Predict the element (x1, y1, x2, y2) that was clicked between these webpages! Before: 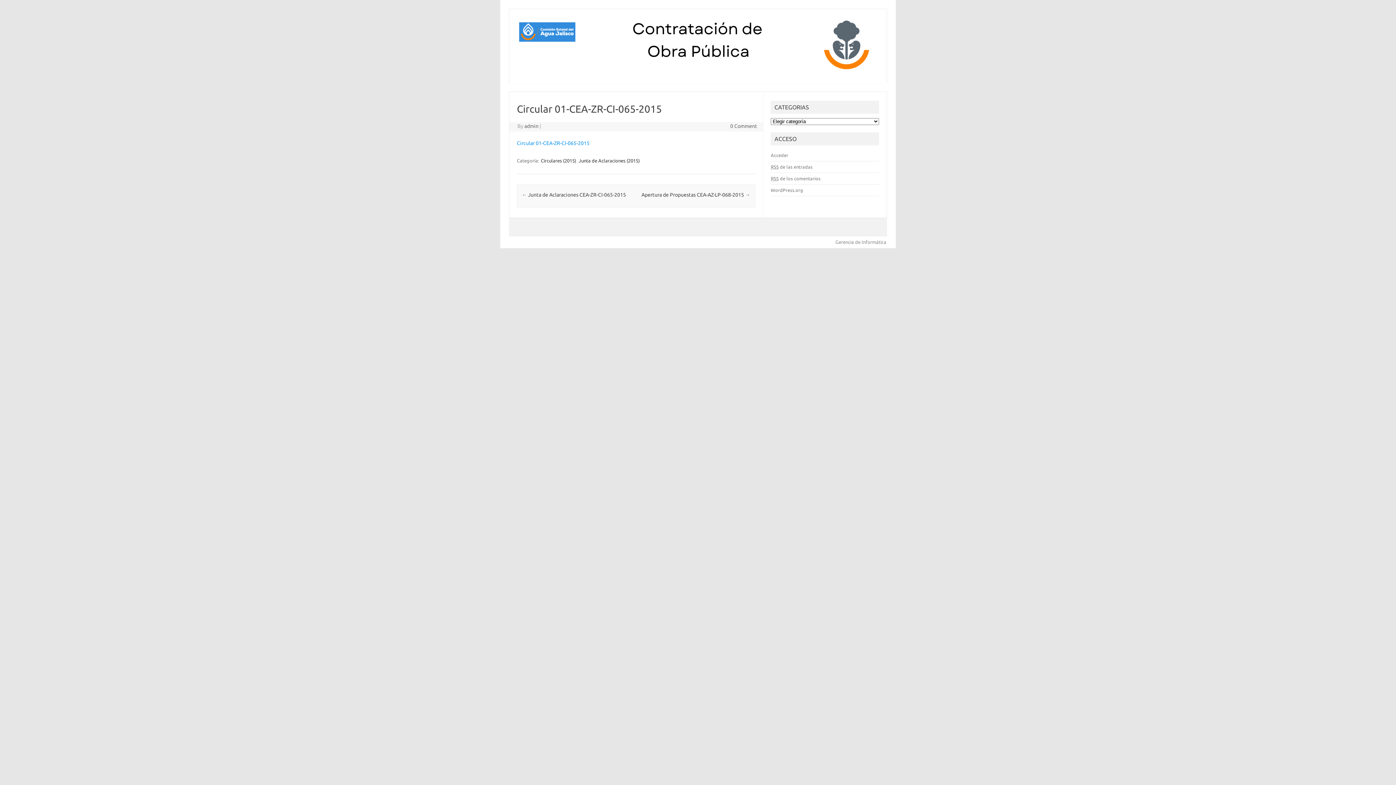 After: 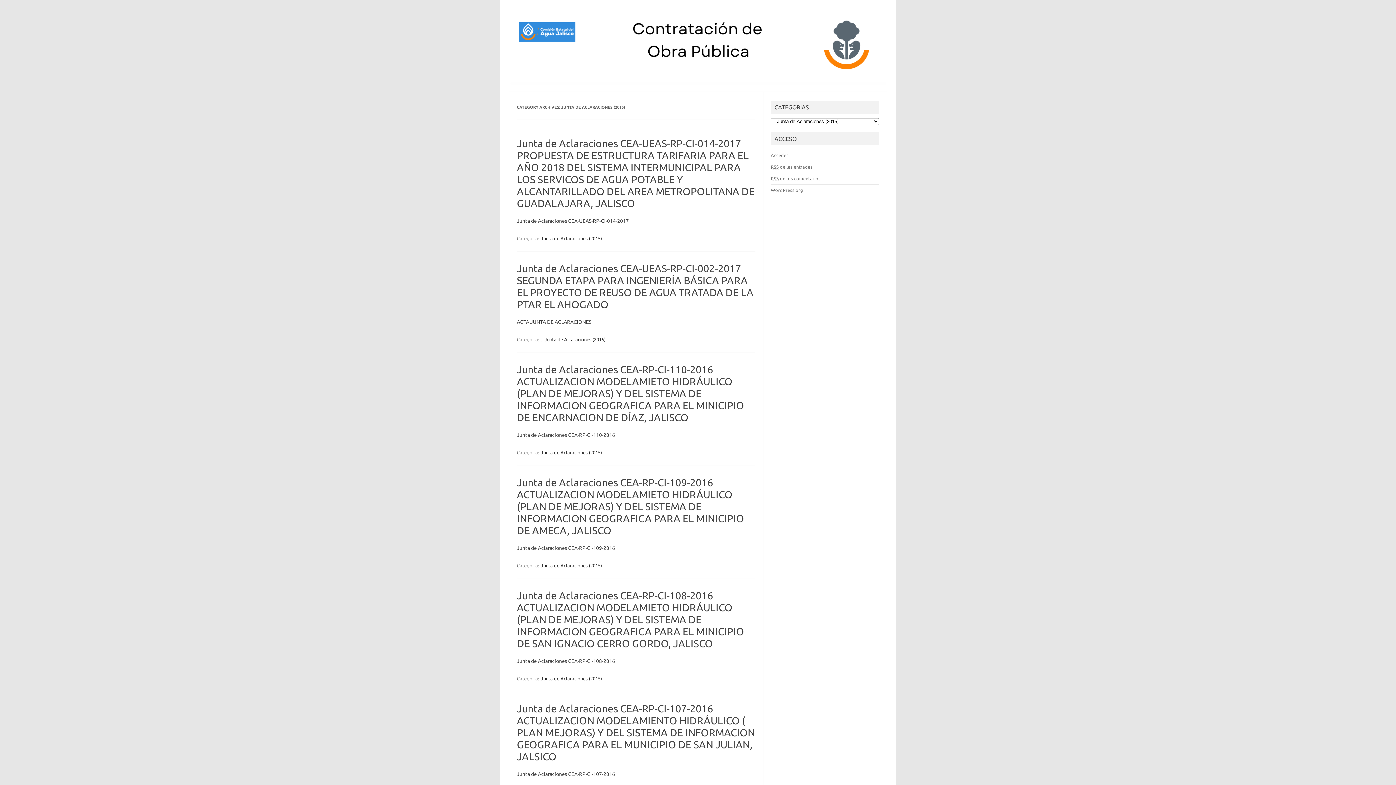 Action: label: Junta de Aclaraciones (2015) bbox: (578, 157, 640, 164)